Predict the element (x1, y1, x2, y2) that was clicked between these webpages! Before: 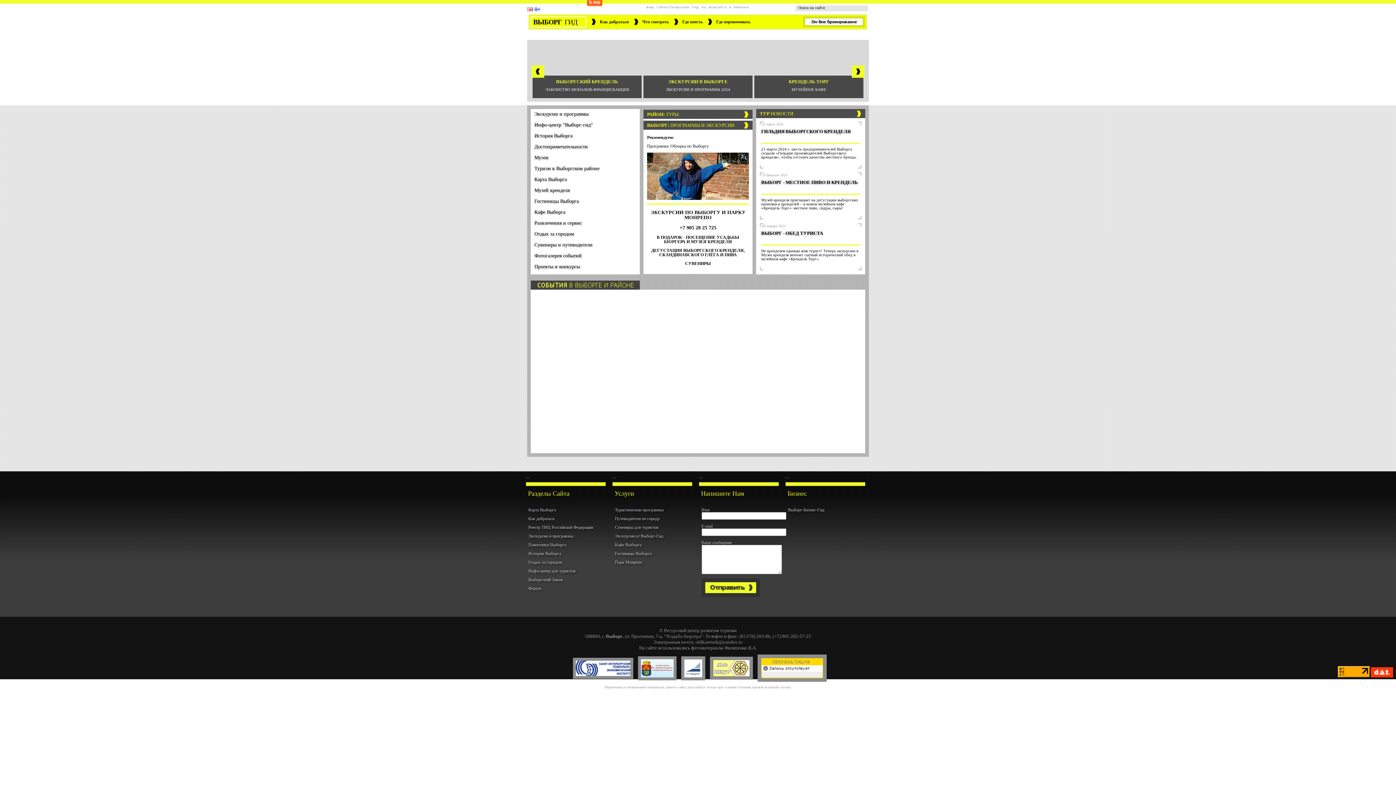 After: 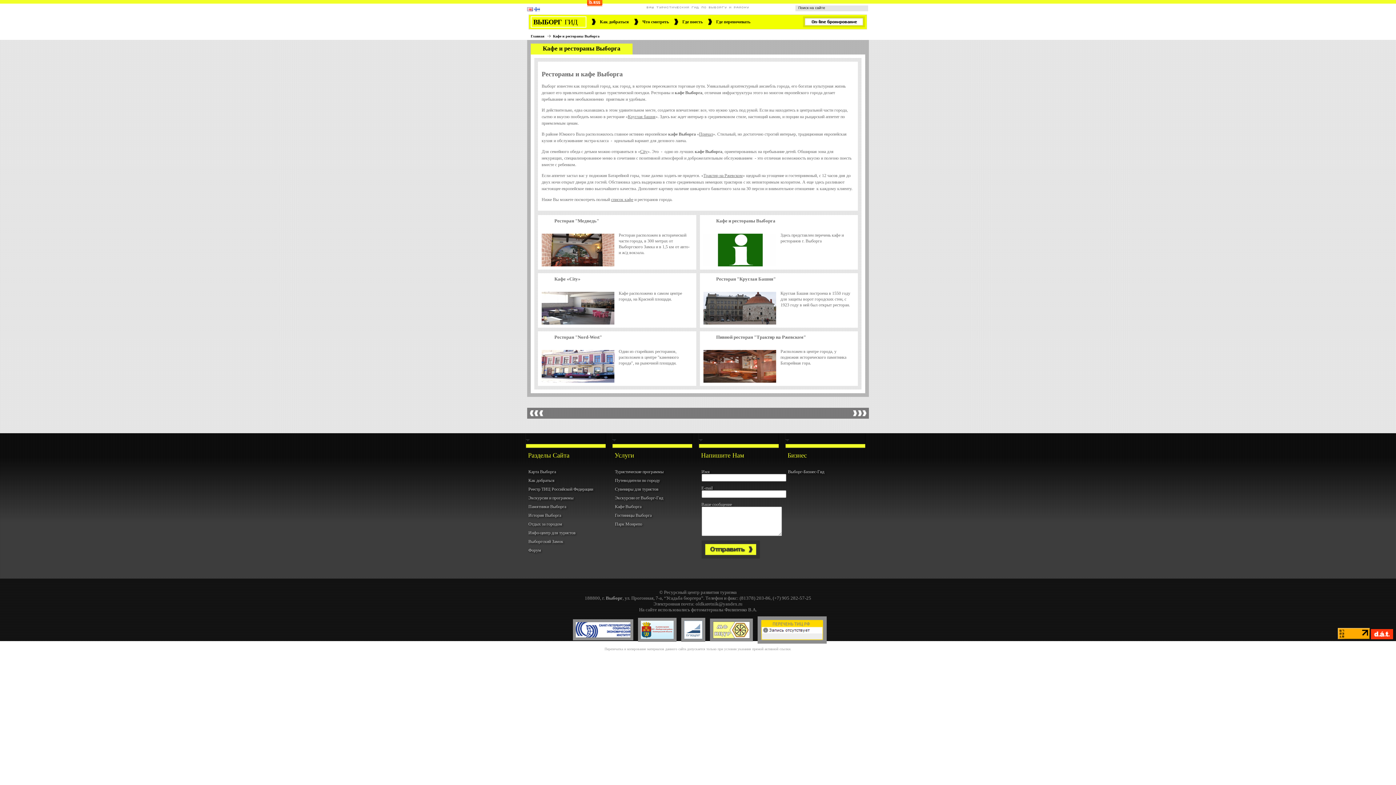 Action: label: Где поесть bbox: (682, 19, 702, 24)